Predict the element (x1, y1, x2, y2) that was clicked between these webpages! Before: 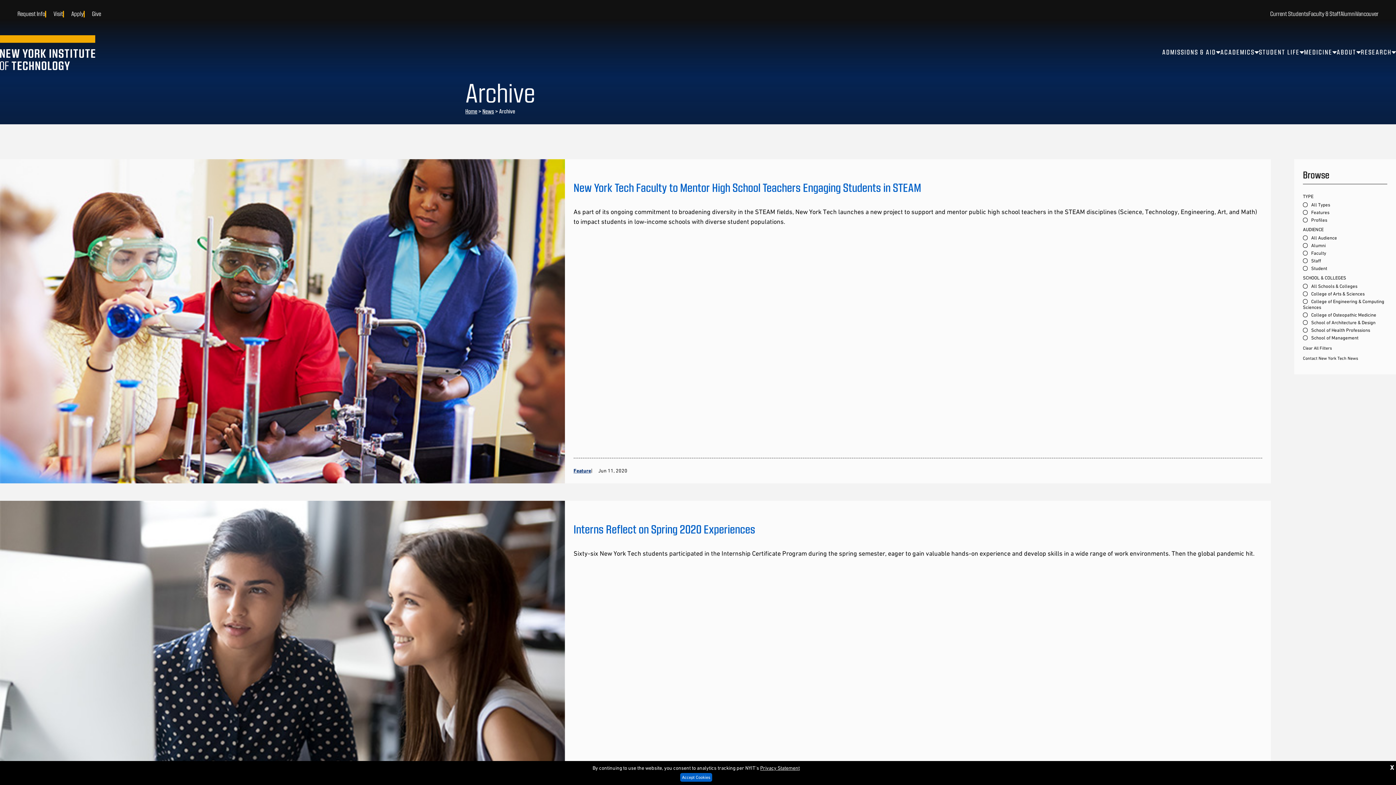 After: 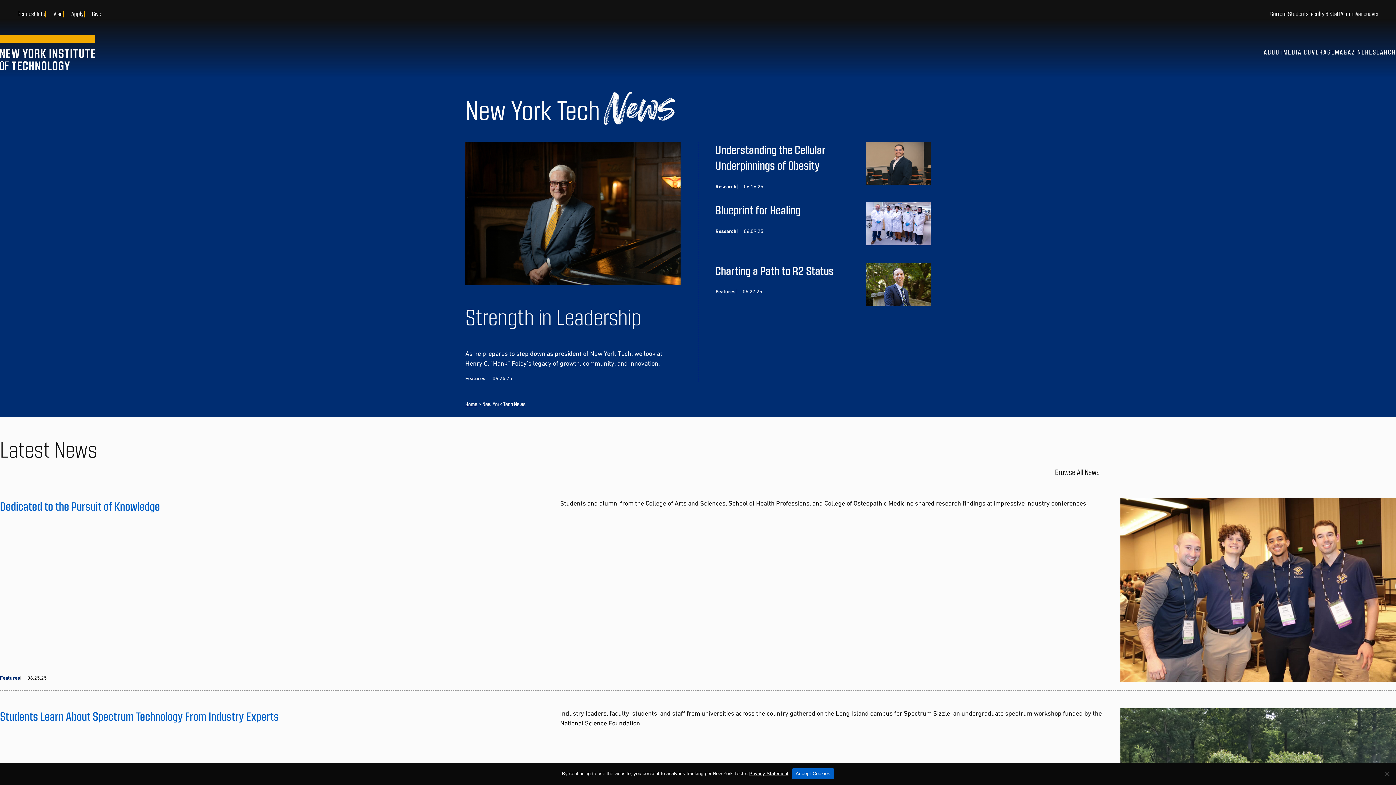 Action: label: Contact New York Tech News bbox: (1303, 356, 1358, 361)